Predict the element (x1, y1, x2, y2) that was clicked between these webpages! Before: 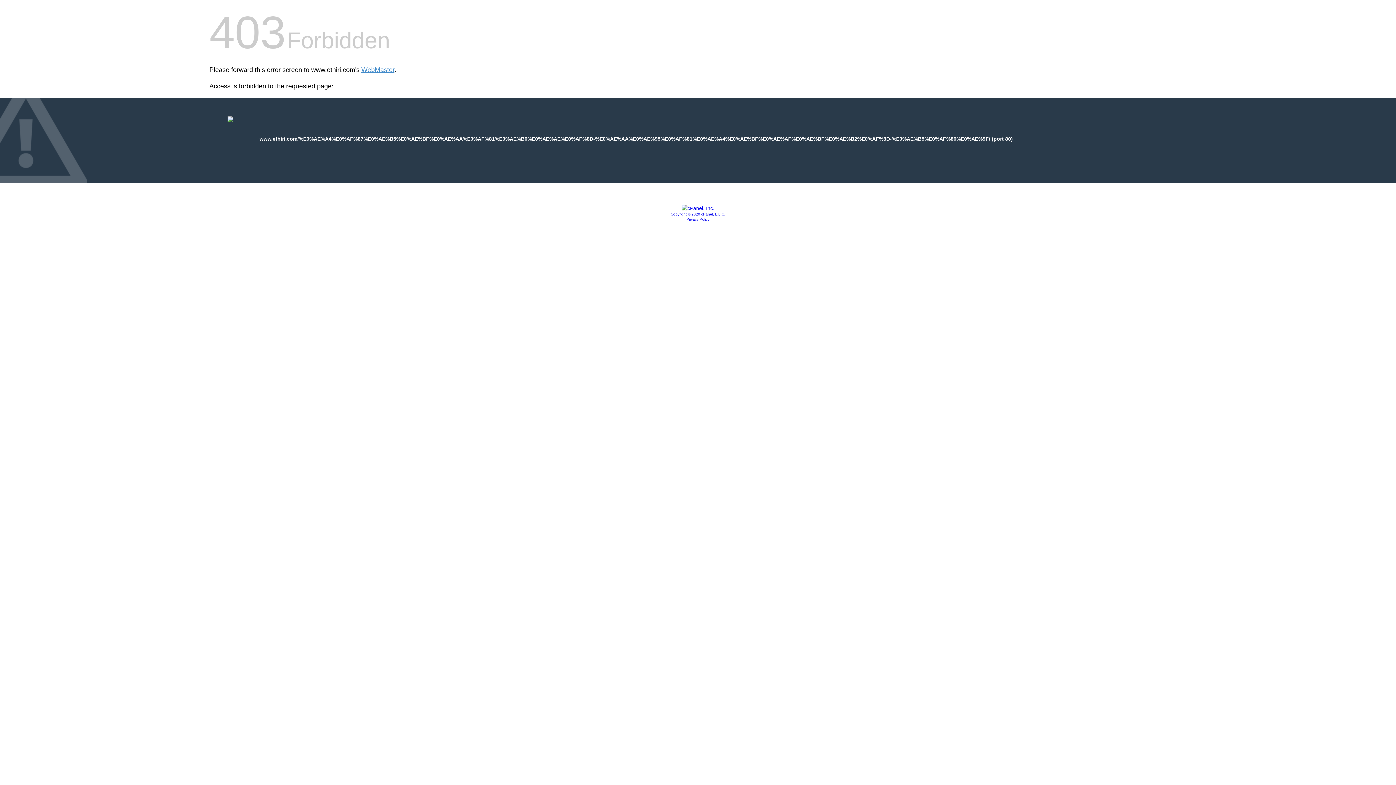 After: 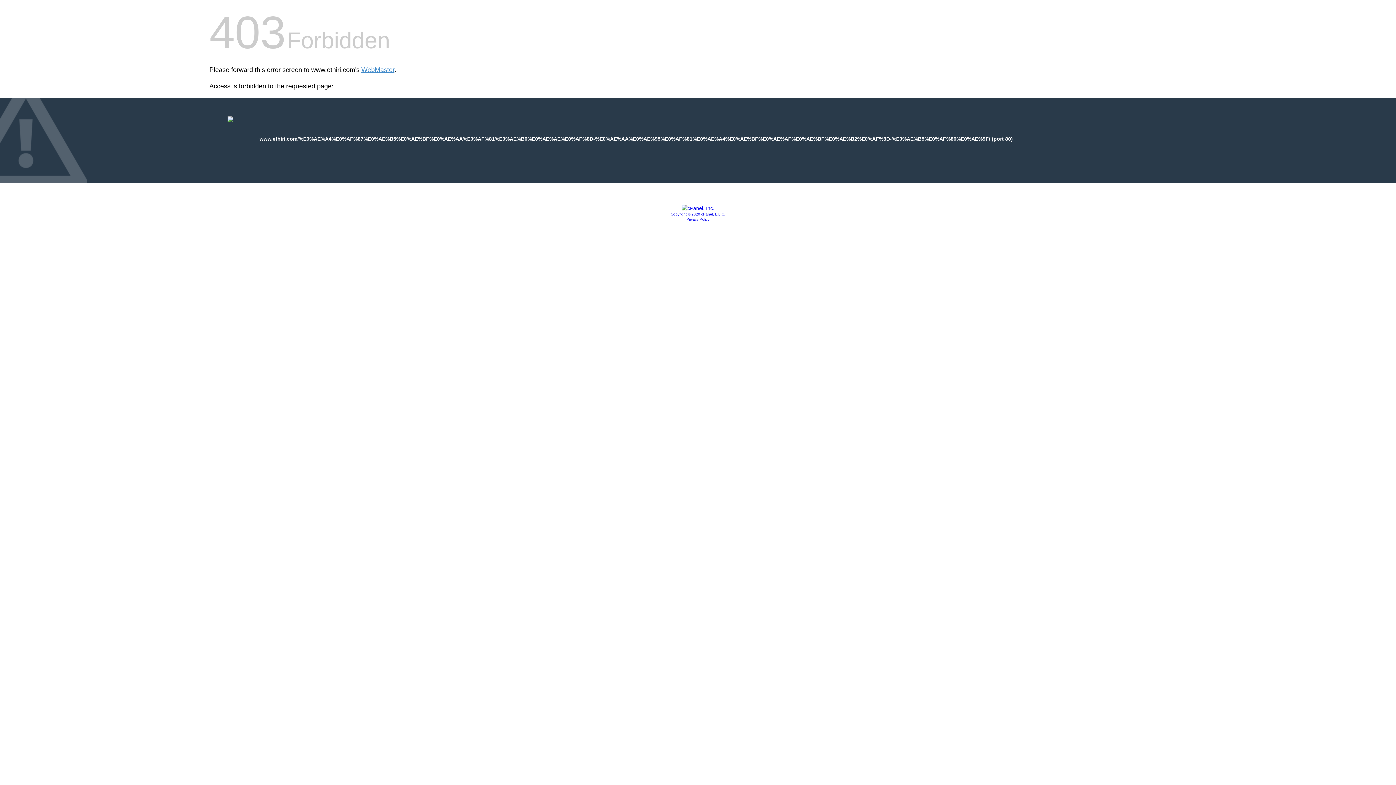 Action: label: Privacy Policy bbox: (686, 217, 709, 221)